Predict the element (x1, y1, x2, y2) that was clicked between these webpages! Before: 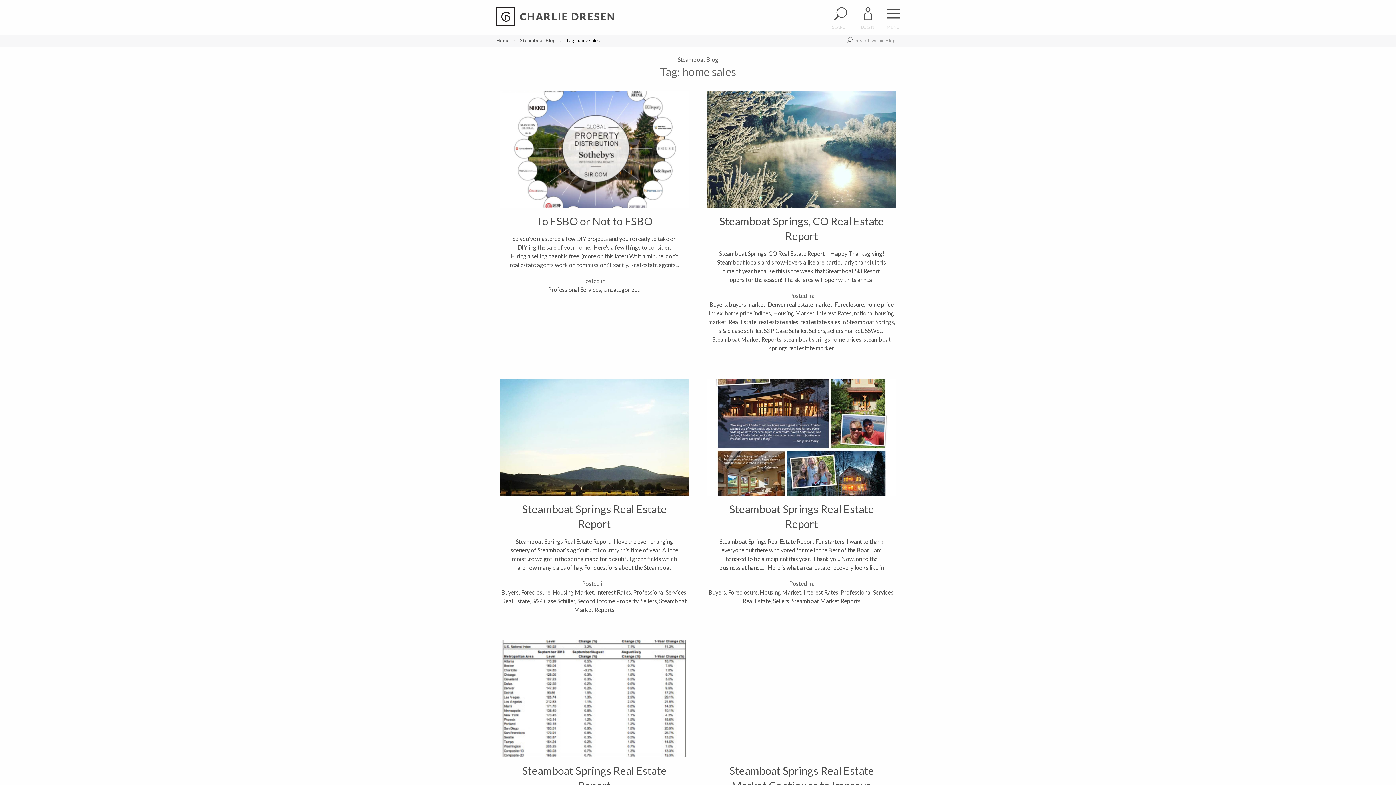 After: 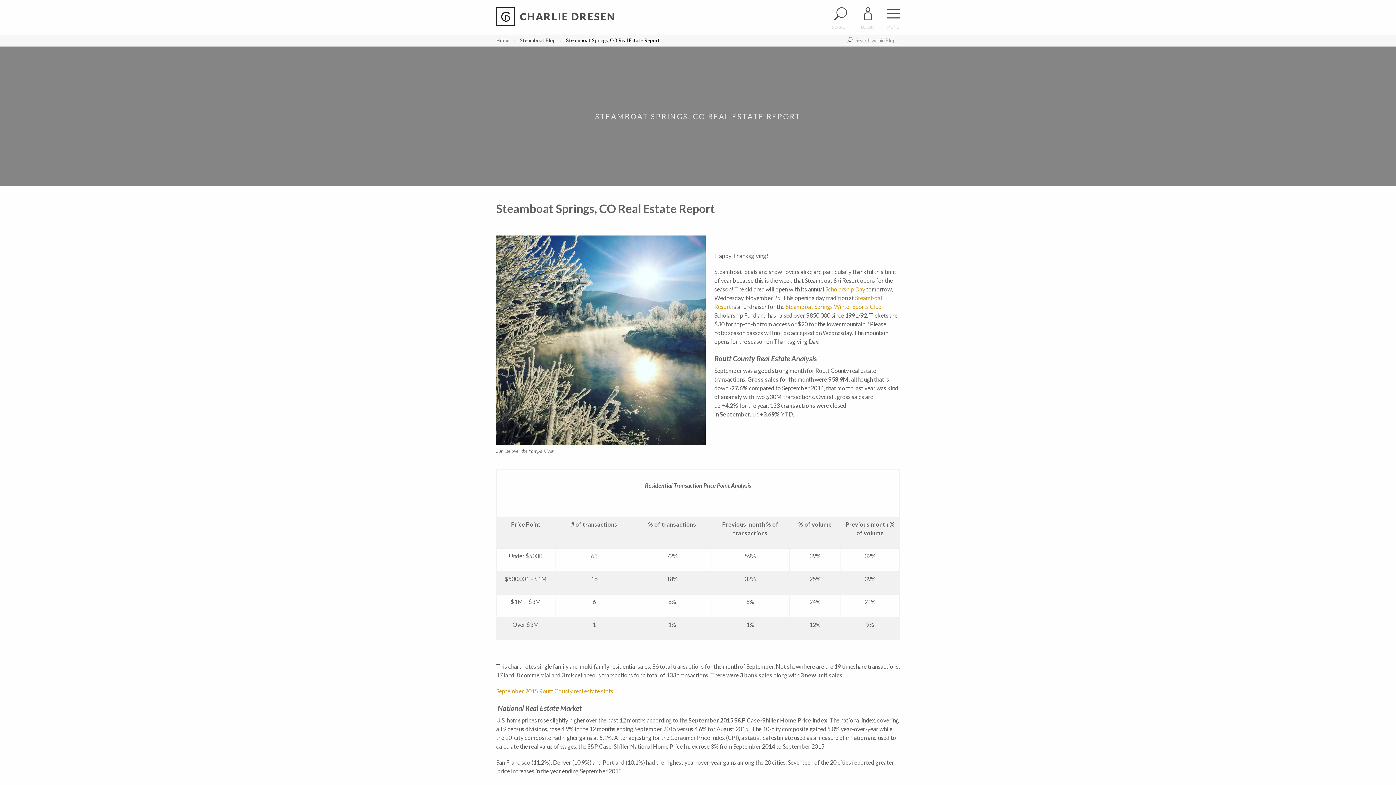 Action: label: Steamboat Springs, CO Real Estate Report

Steamboat Springs, CO Real Estate Report     Happy Thanksgiving! Steamboat locals and snow-lovers alike are particularly thankful this time of year because this is the week that Steamboat Ski Resort opens for the season! The ski area will open with its annual Scholarship... bbox: (706, 91, 896, 284)